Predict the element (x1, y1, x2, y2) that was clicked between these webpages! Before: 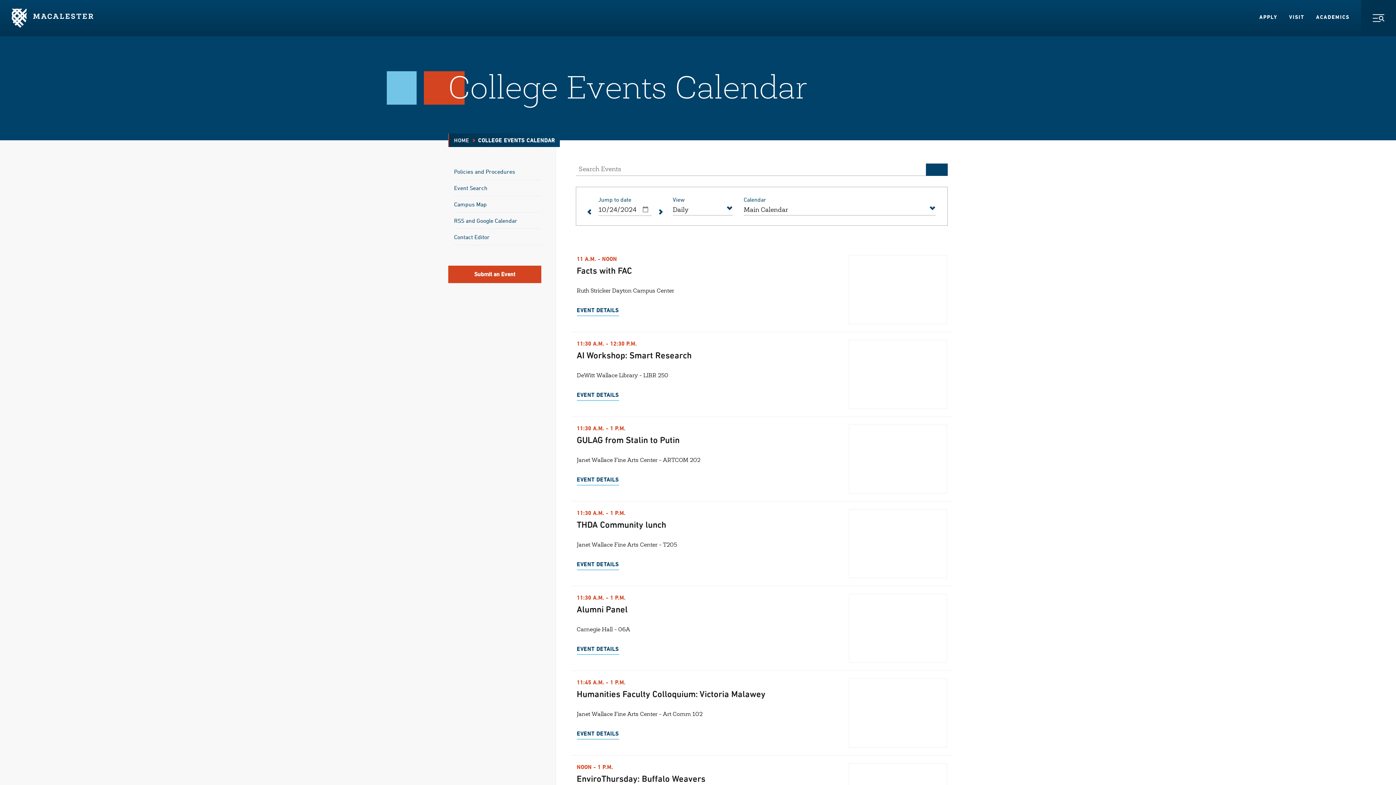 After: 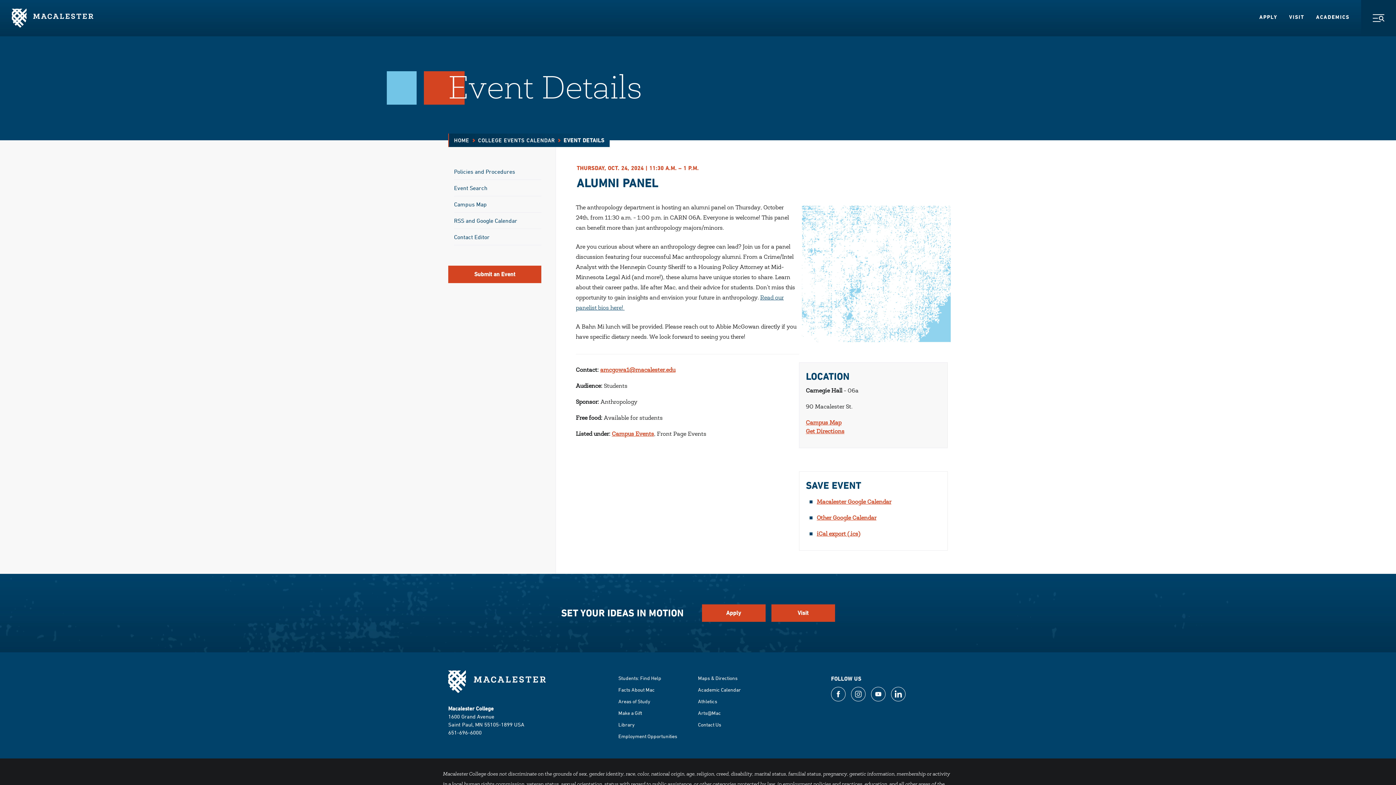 Action: bbox: (848, 594, 947, 663)